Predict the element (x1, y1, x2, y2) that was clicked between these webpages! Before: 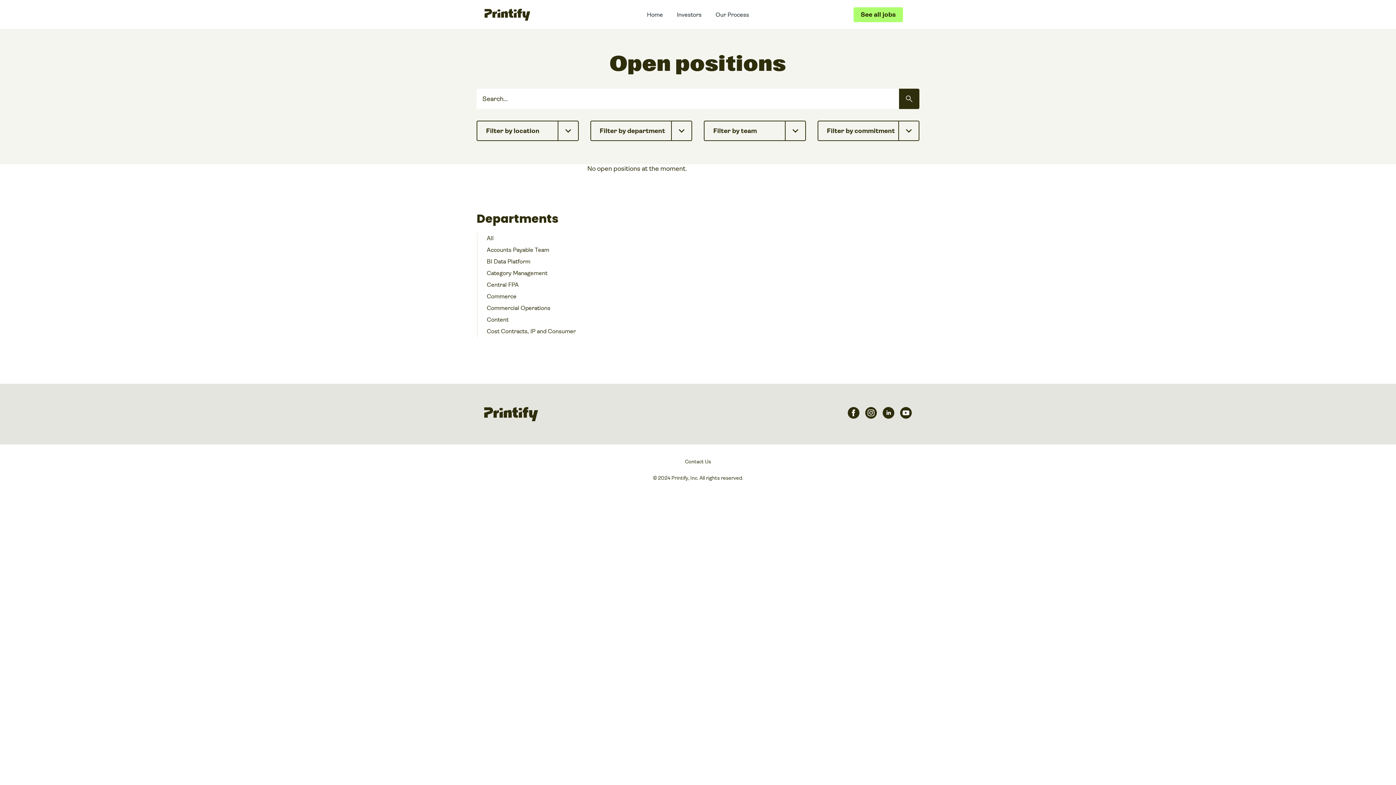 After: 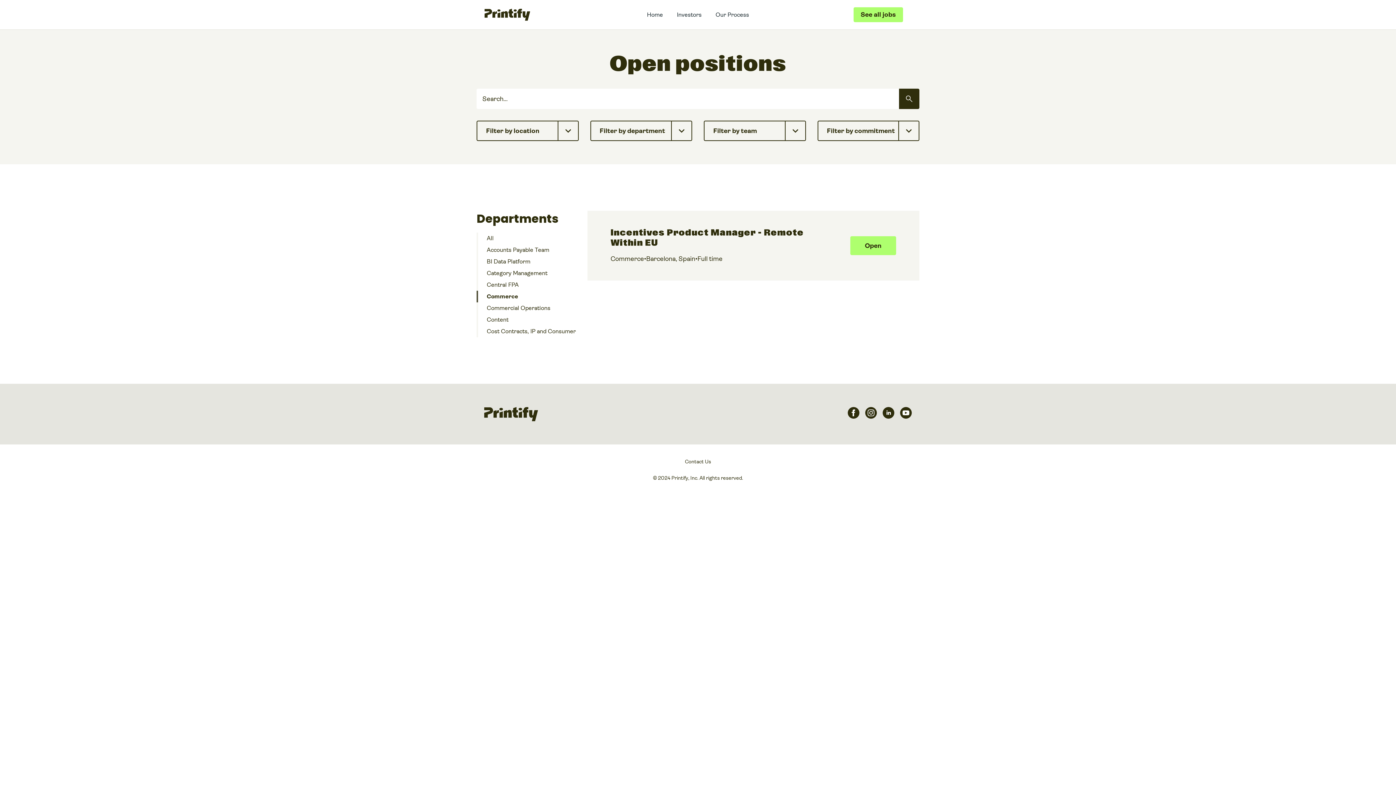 Action: label: Commerce bbox: (486, 290, 587, 302)